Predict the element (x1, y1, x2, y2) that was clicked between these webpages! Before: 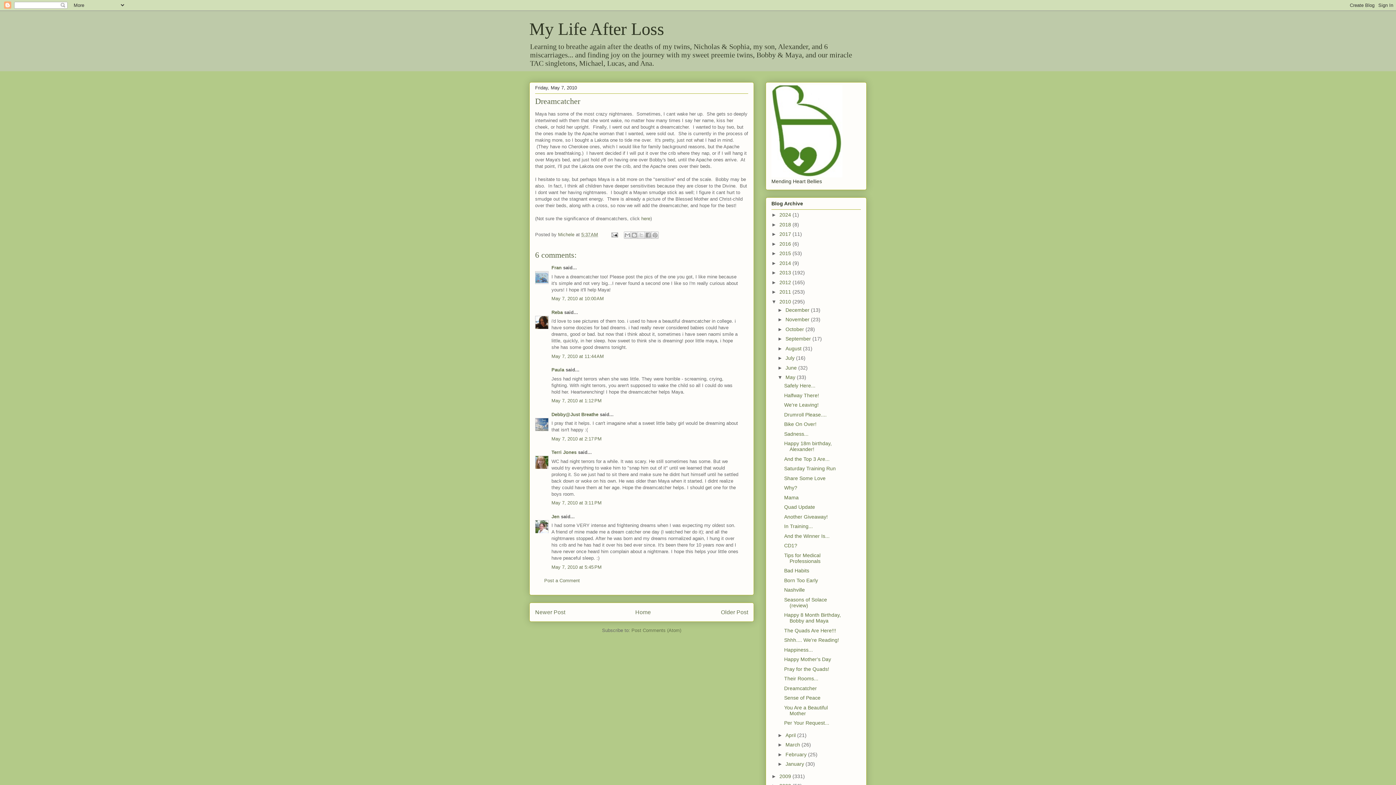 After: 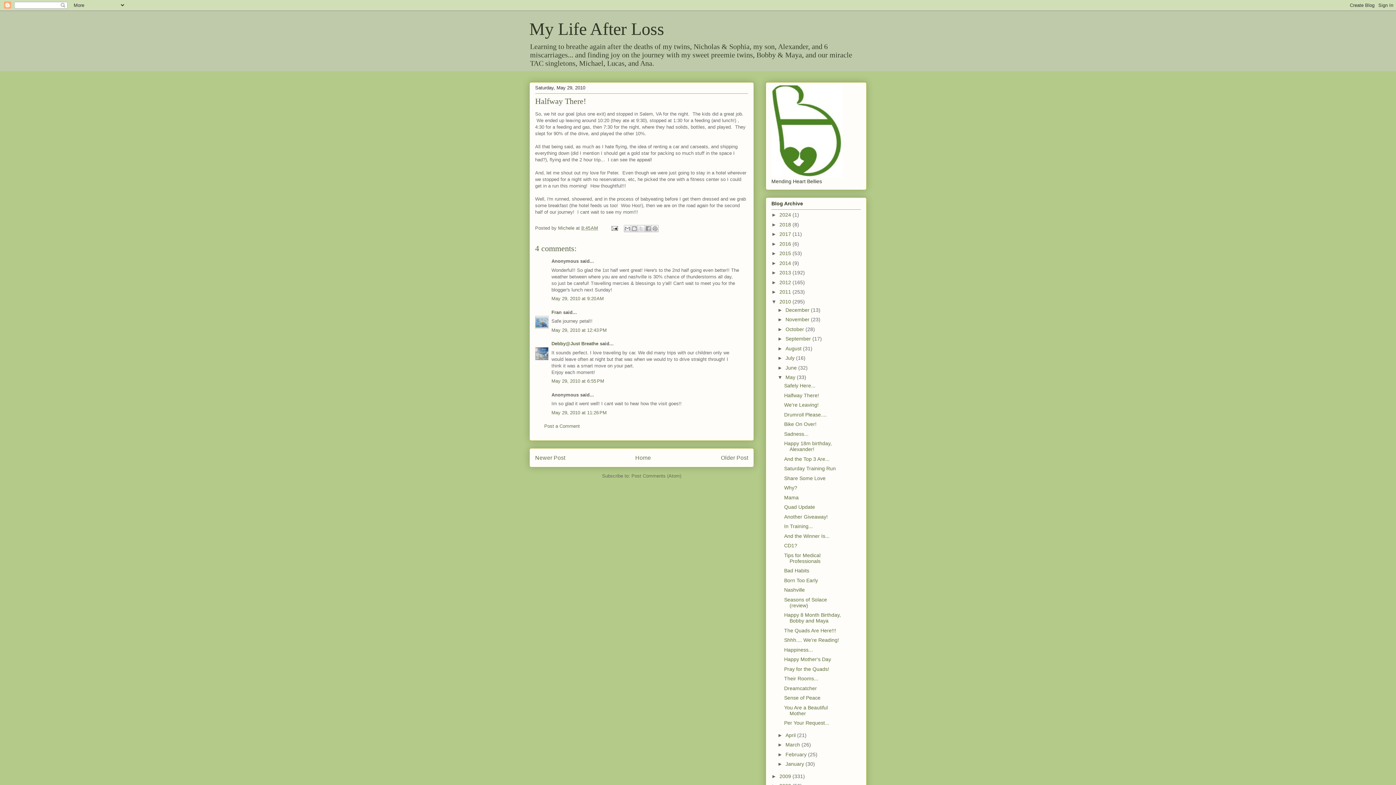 Action: bbox: (784, 392, 819, 398) label: Halfway There!